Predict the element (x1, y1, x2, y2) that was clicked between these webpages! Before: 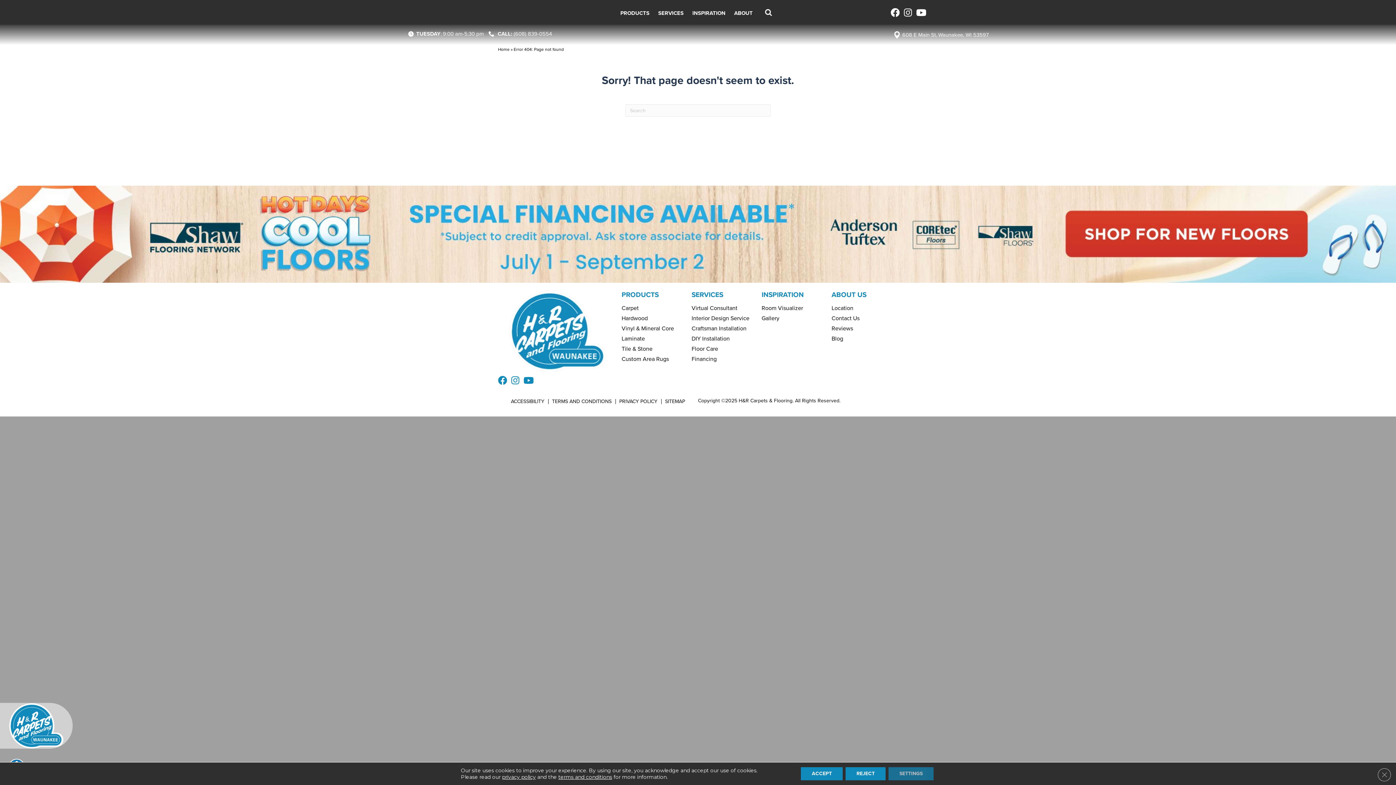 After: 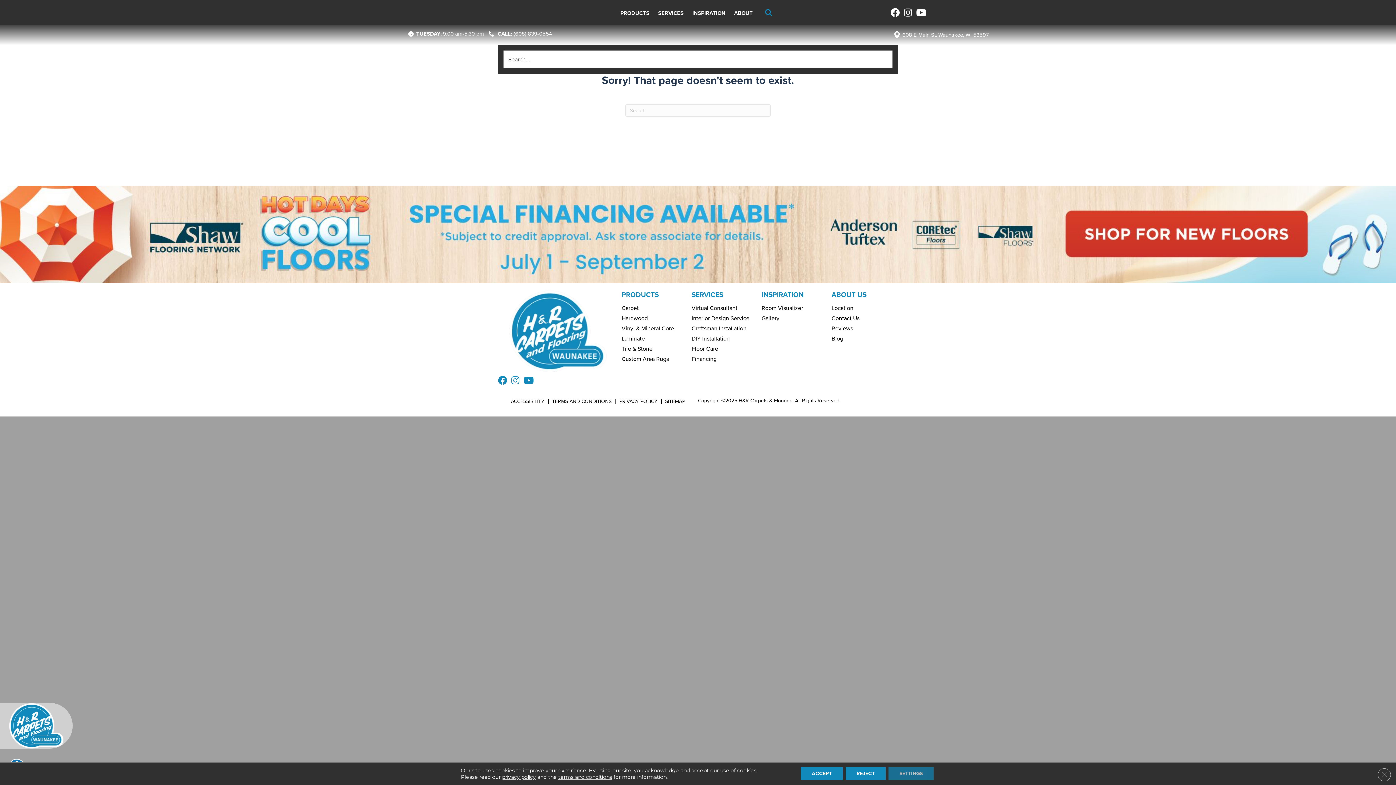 Action: bbox: (760, 3, 776, 21)